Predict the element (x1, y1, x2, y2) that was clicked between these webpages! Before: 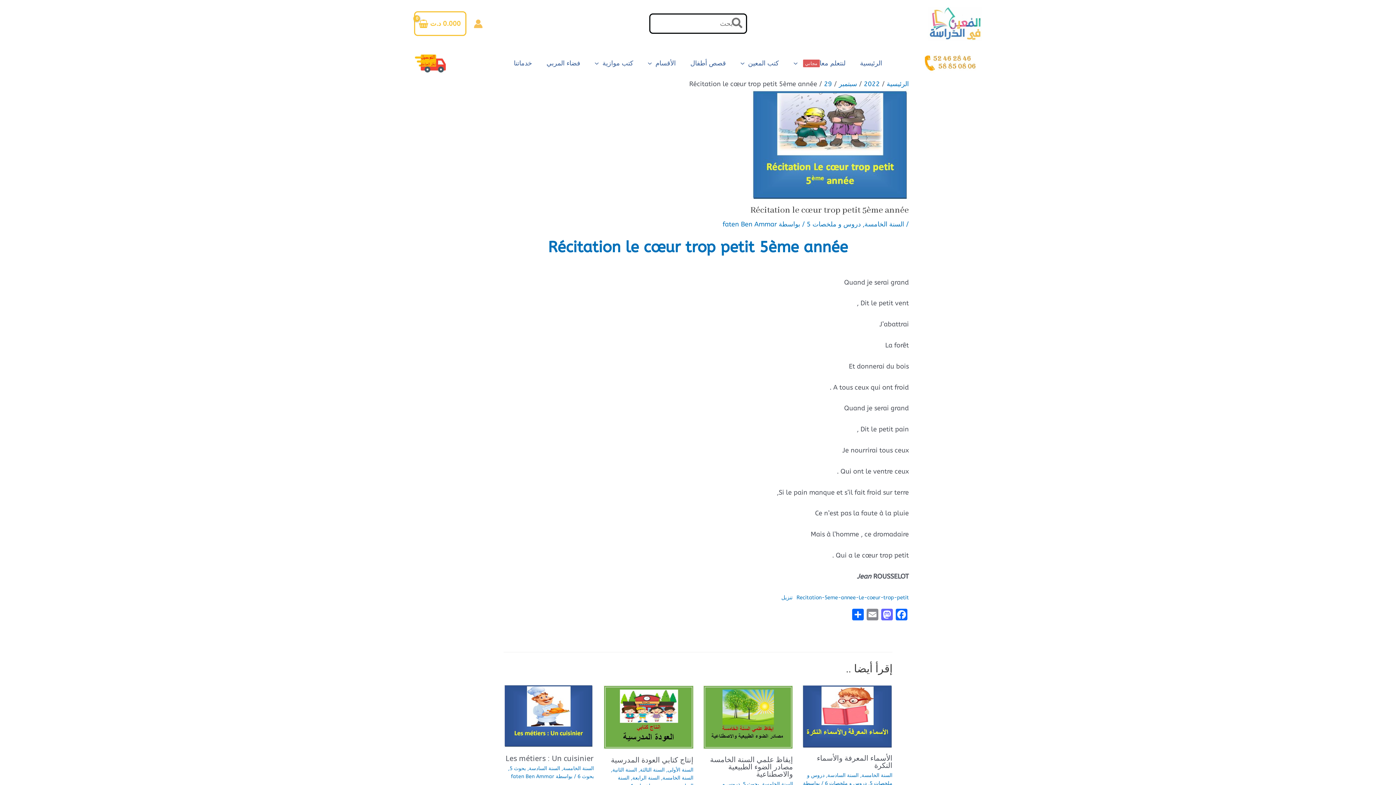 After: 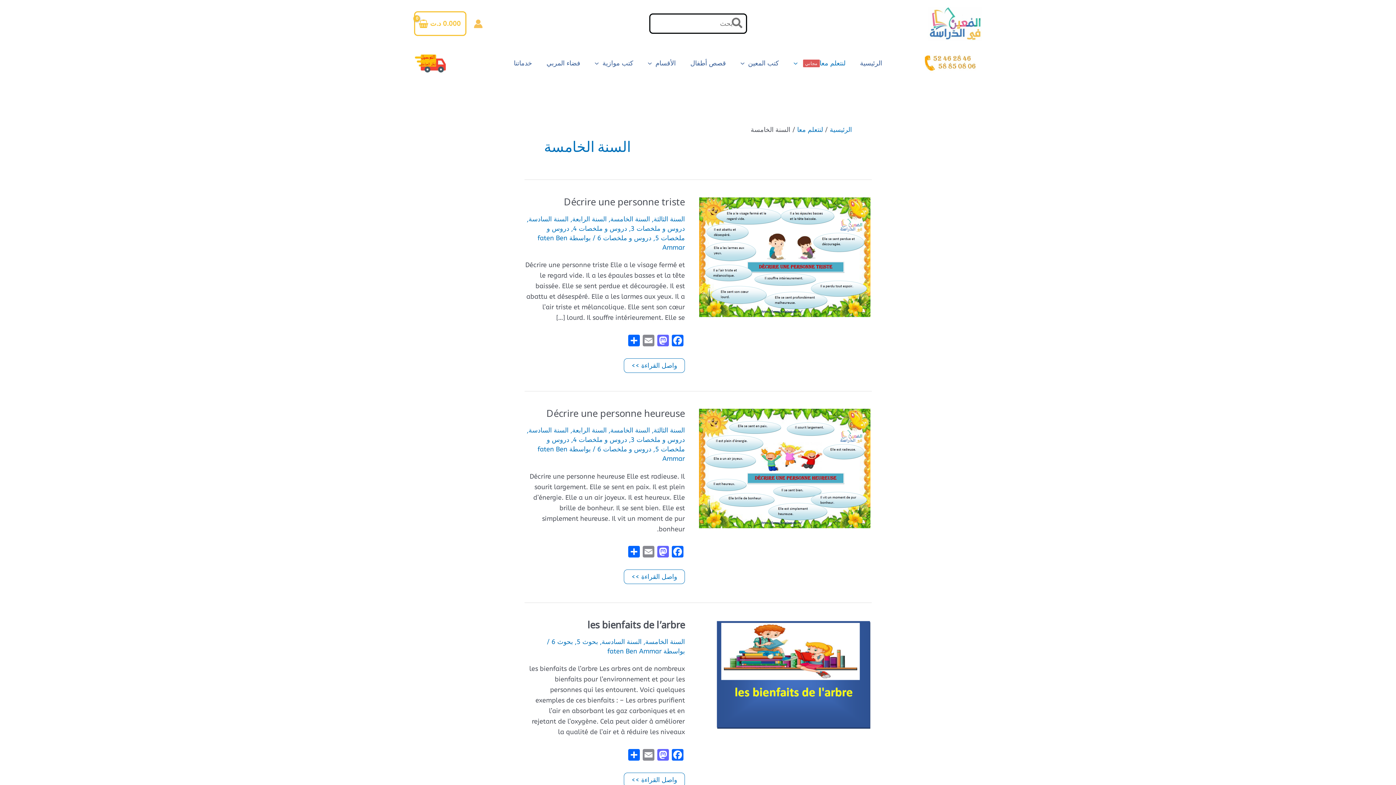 Action: label: السنة الخامسة bbox: (563, 765, 594, 771)